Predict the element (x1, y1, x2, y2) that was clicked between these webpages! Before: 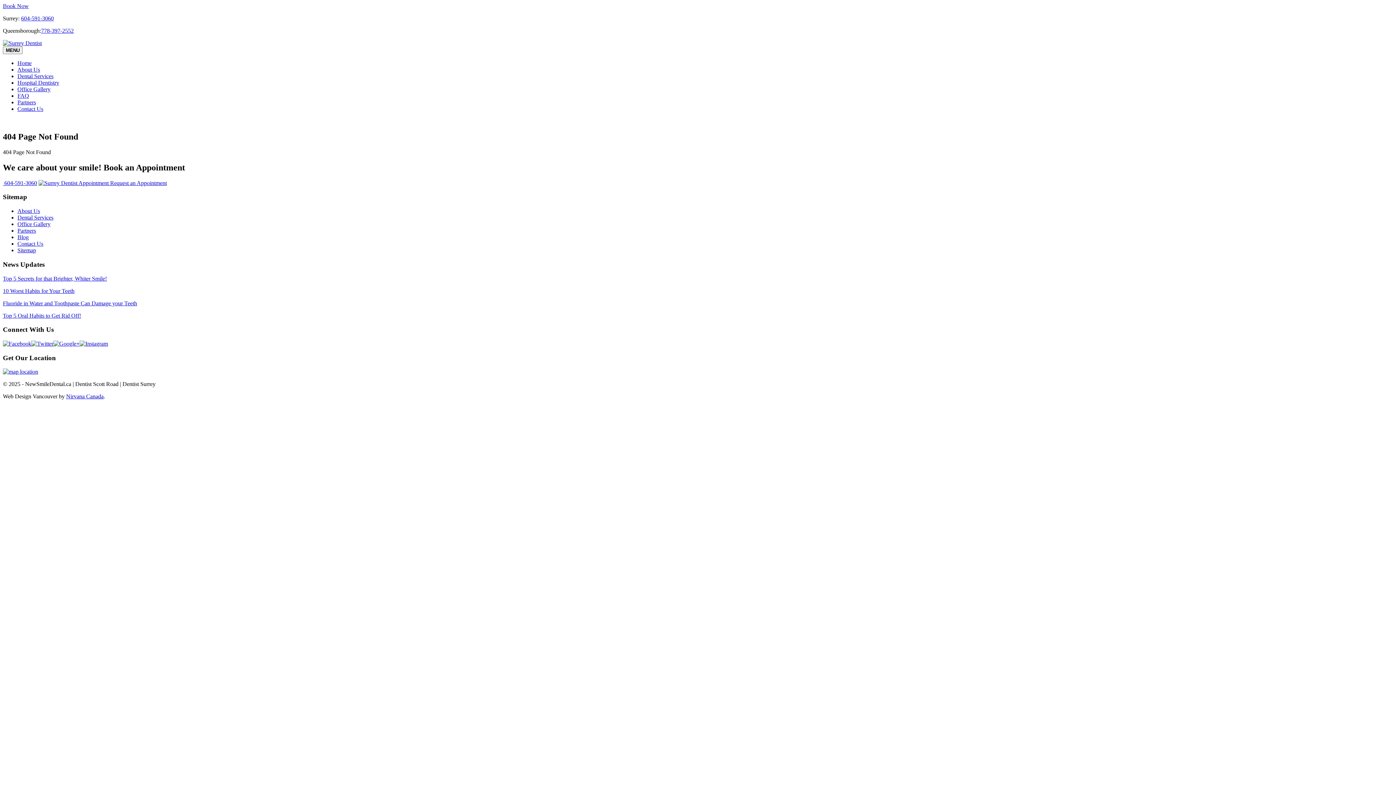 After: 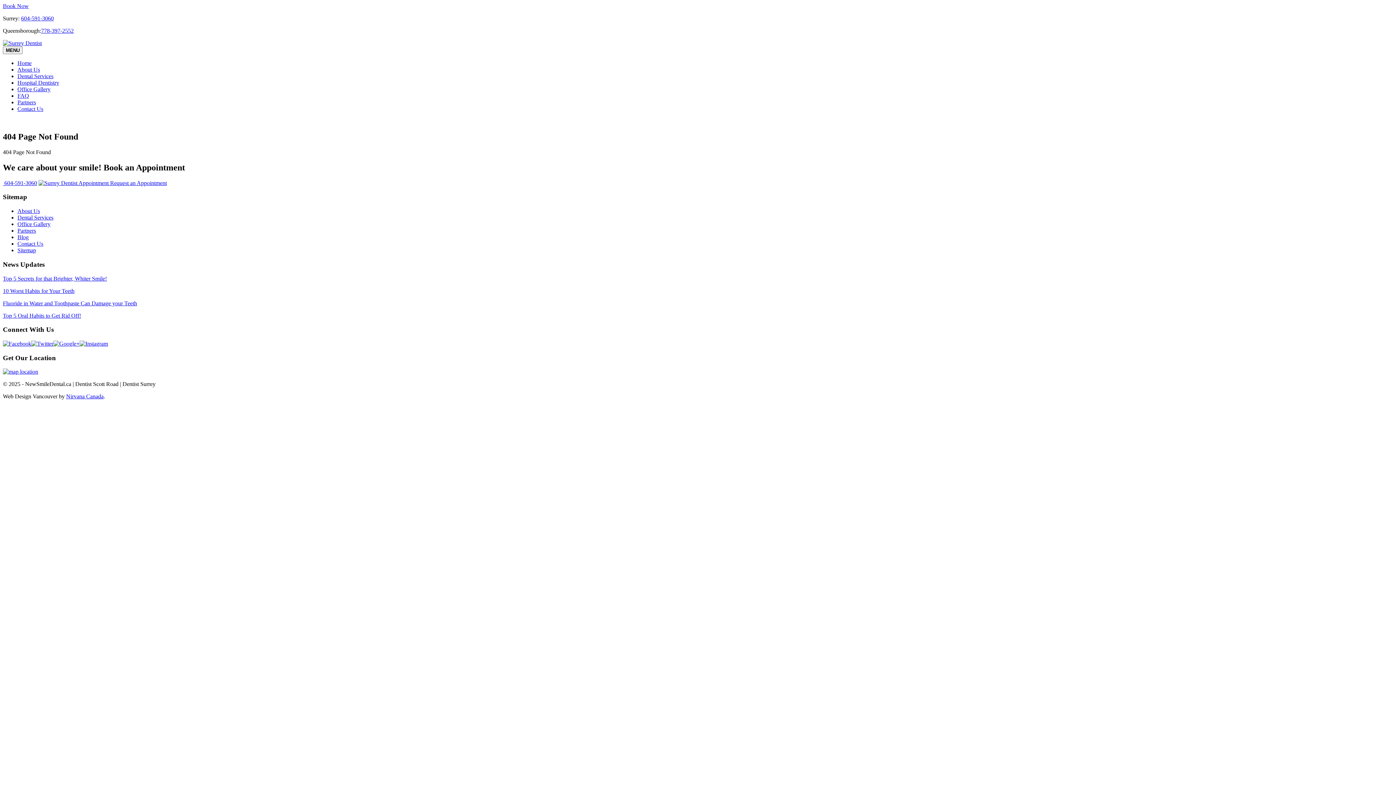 Action: bbox: (21, 15, 53, 21) label: 604-591-3060